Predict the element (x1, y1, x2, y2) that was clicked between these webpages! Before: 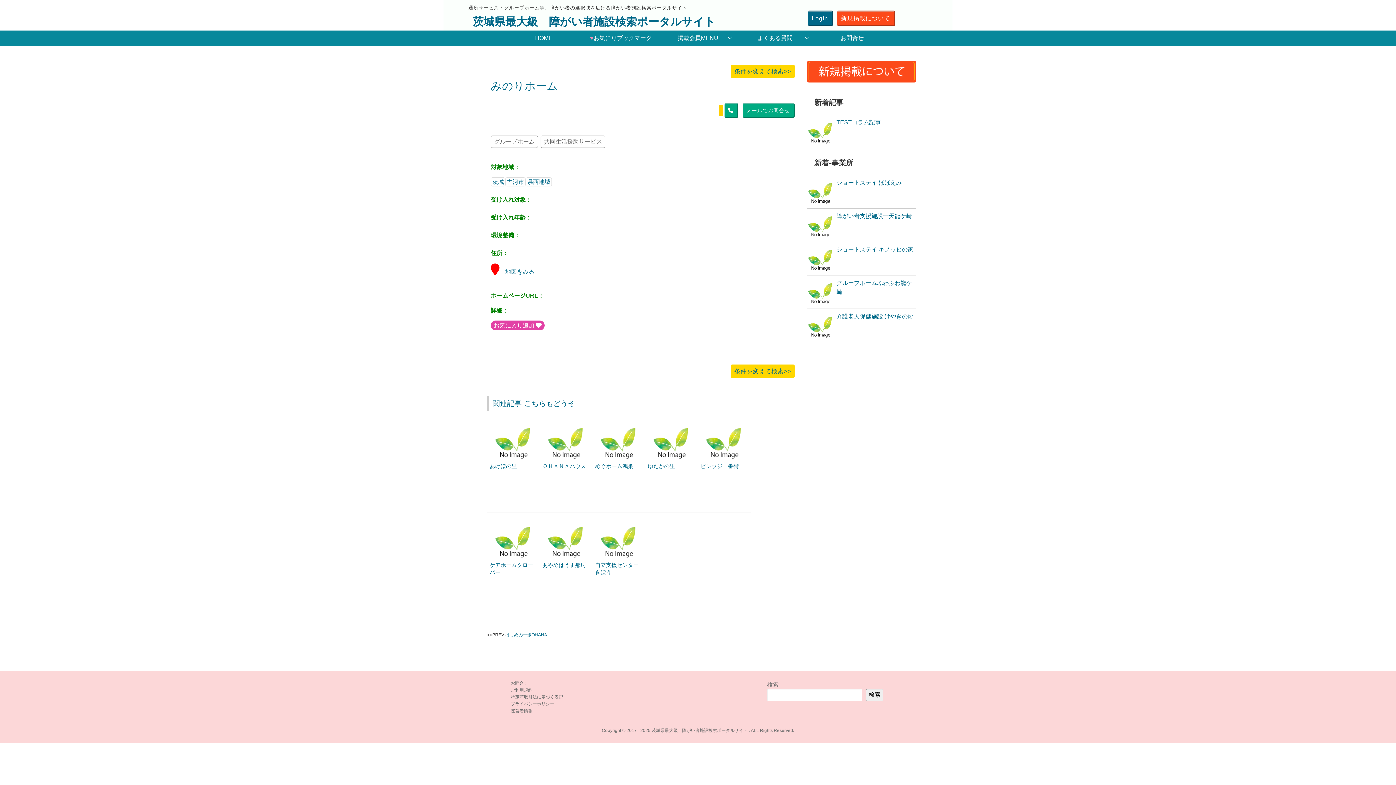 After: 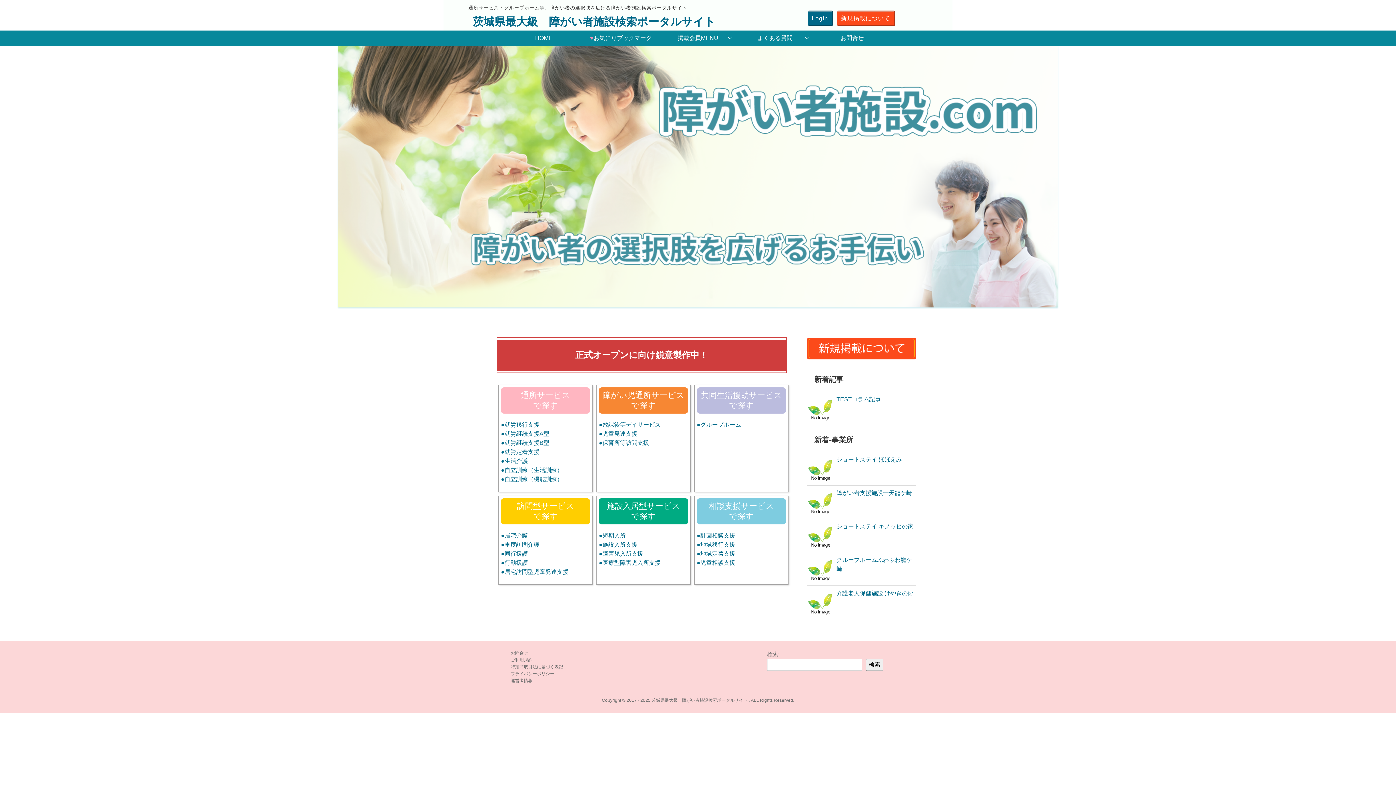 Action: bbox: (734, 368, 791, 374) label: 条件を変えて検索>>